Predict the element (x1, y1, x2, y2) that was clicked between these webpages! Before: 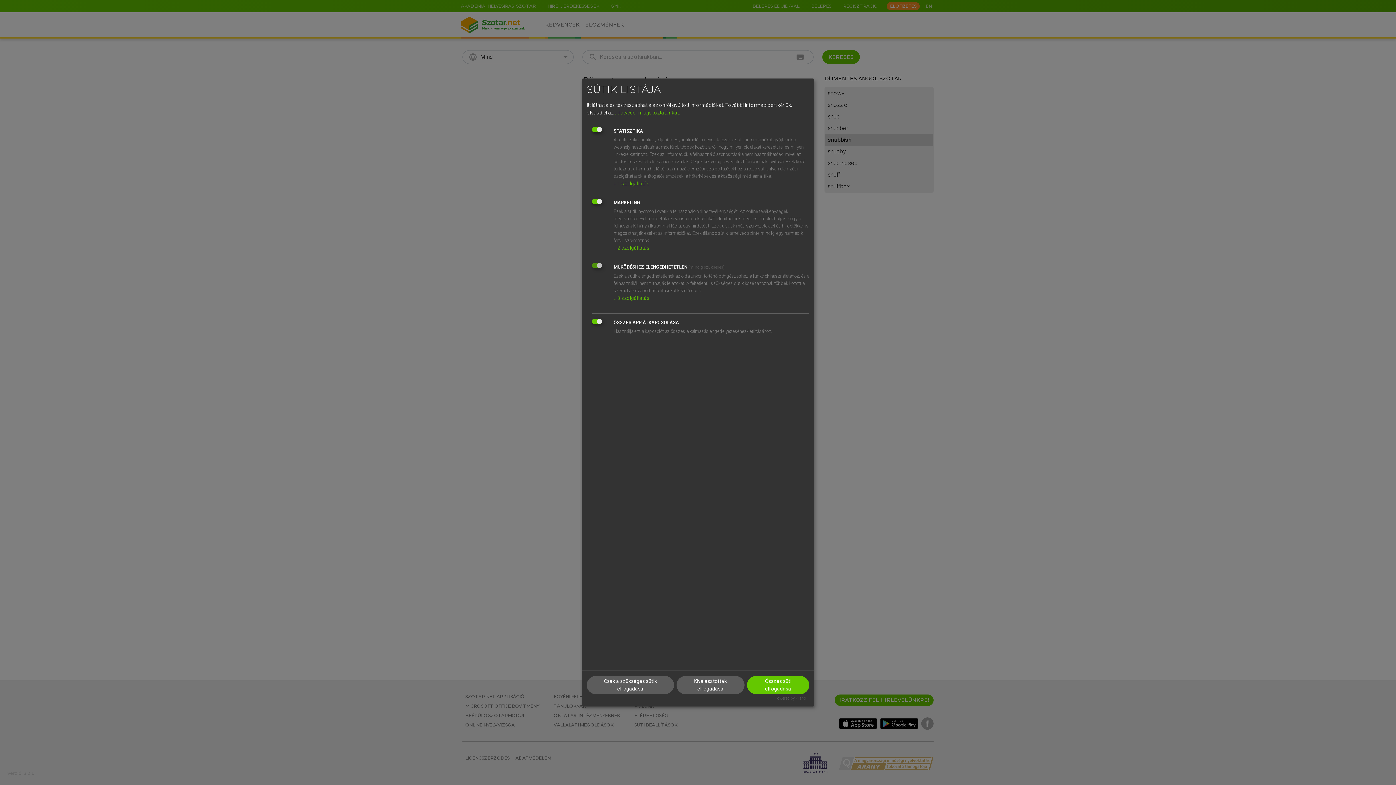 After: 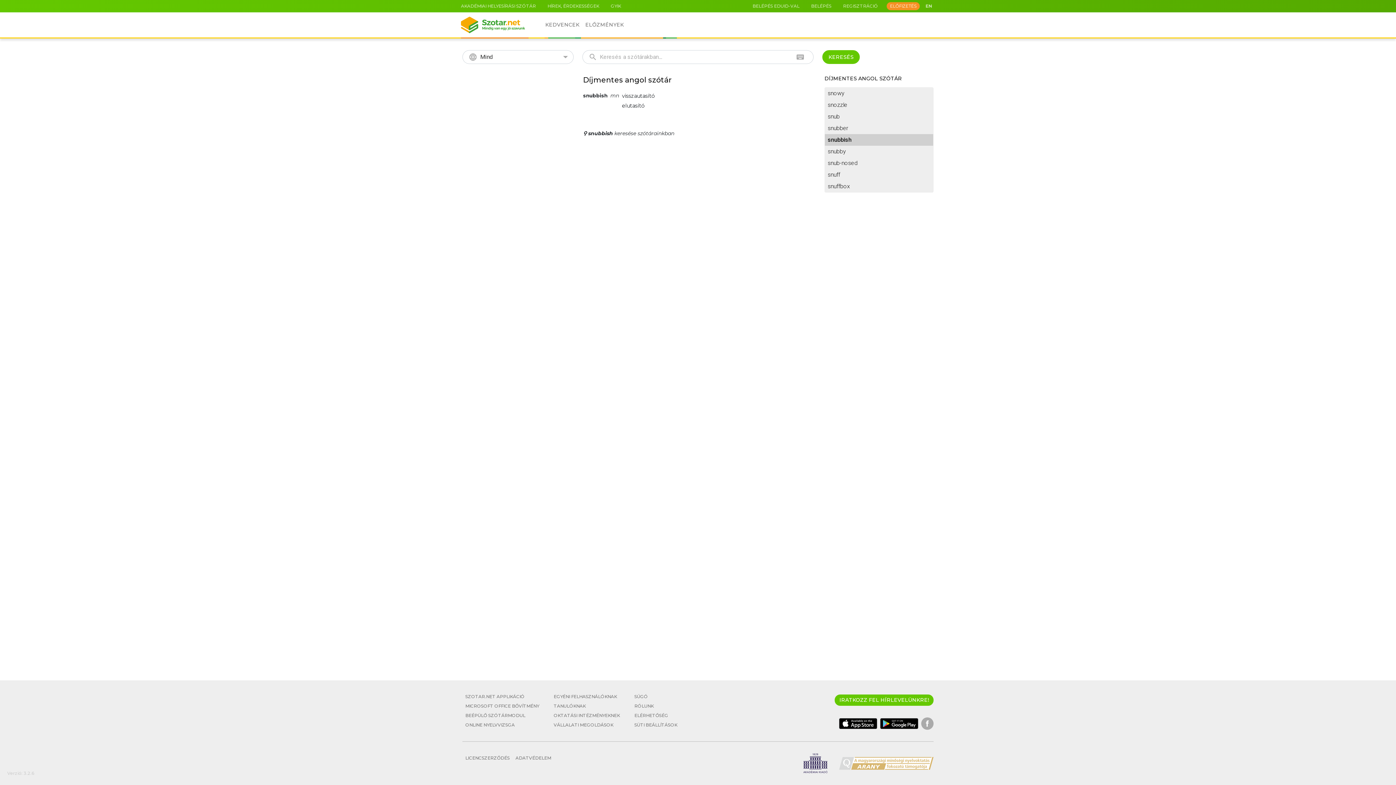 Action: bbox: (747, 676, 809, 694) label: Összes süti elfogadása